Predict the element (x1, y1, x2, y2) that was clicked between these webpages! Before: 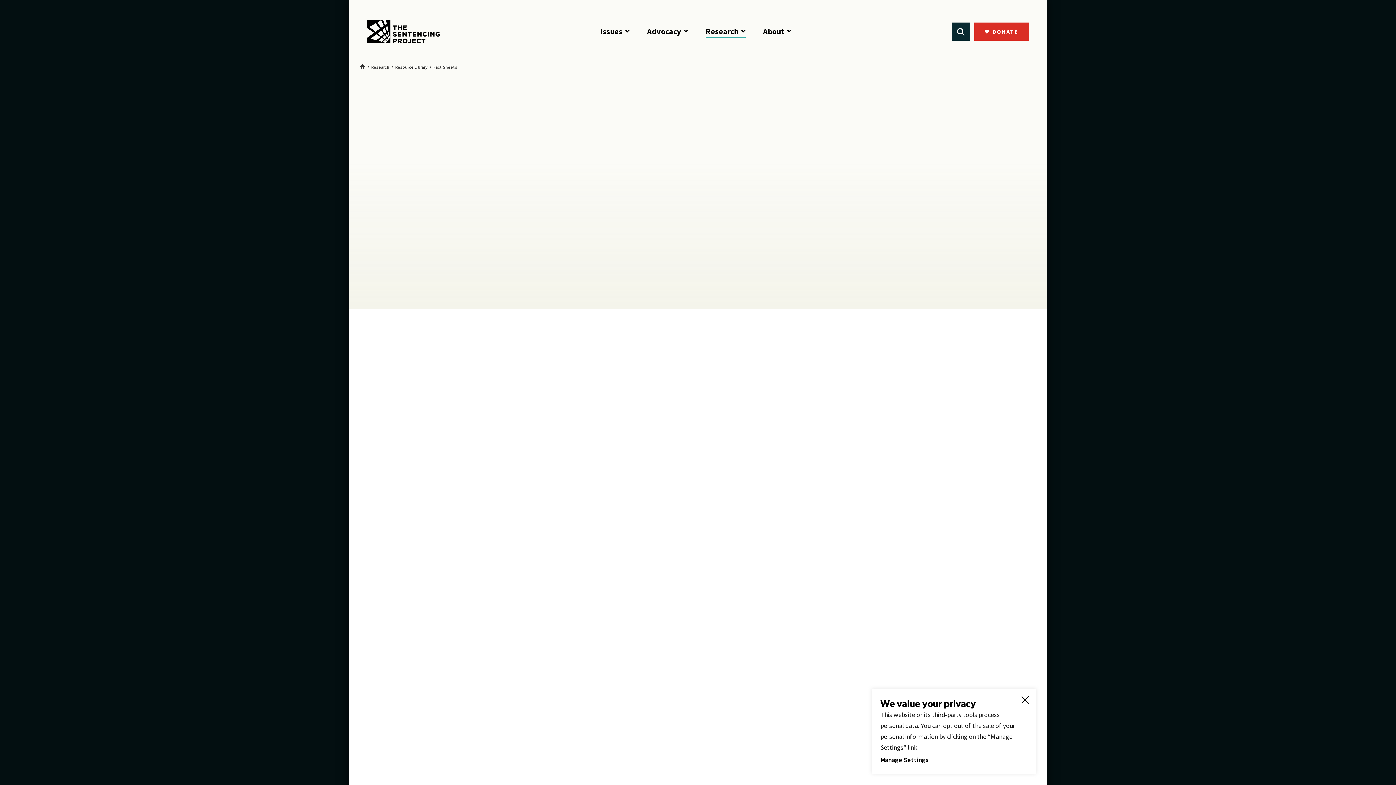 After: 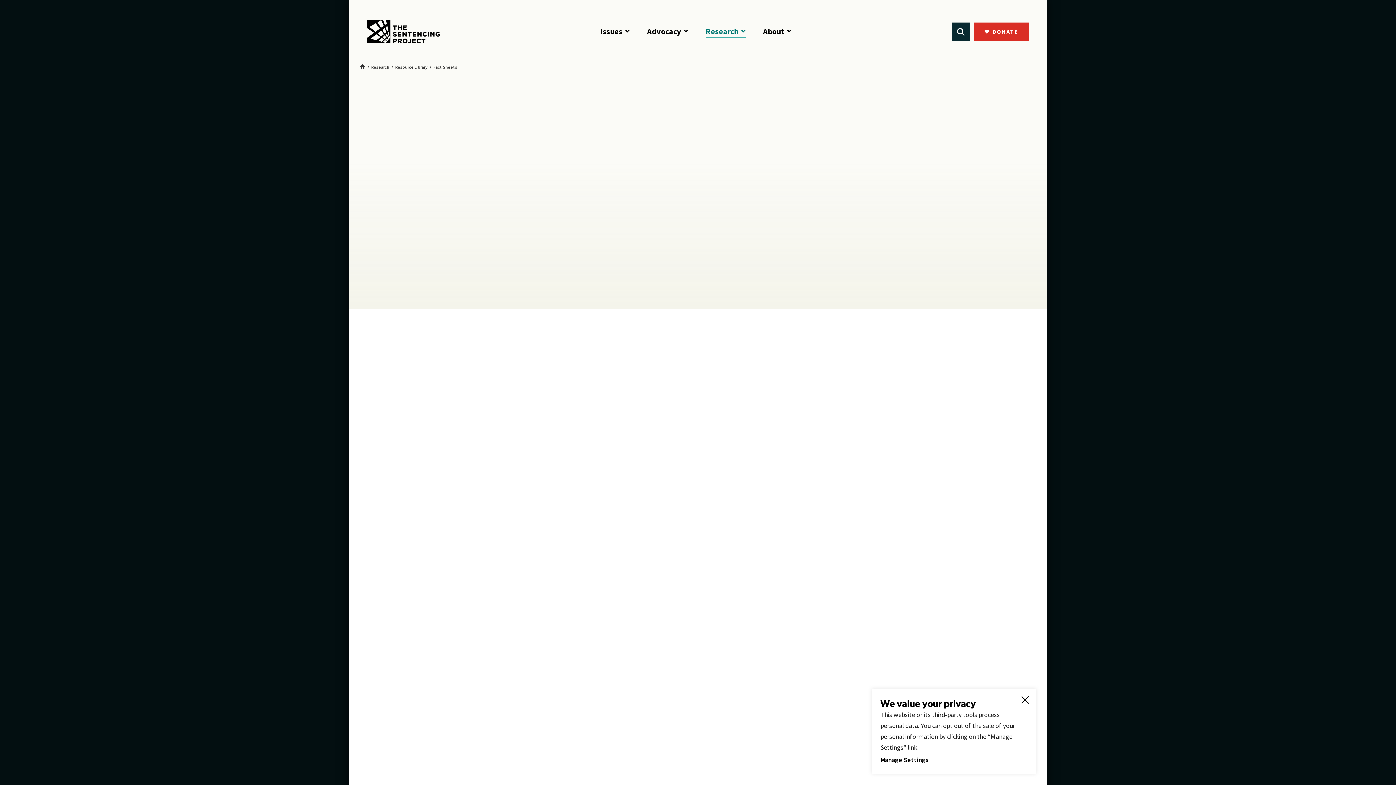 Action: bbox: (705, 25, 745, 38) label: Research